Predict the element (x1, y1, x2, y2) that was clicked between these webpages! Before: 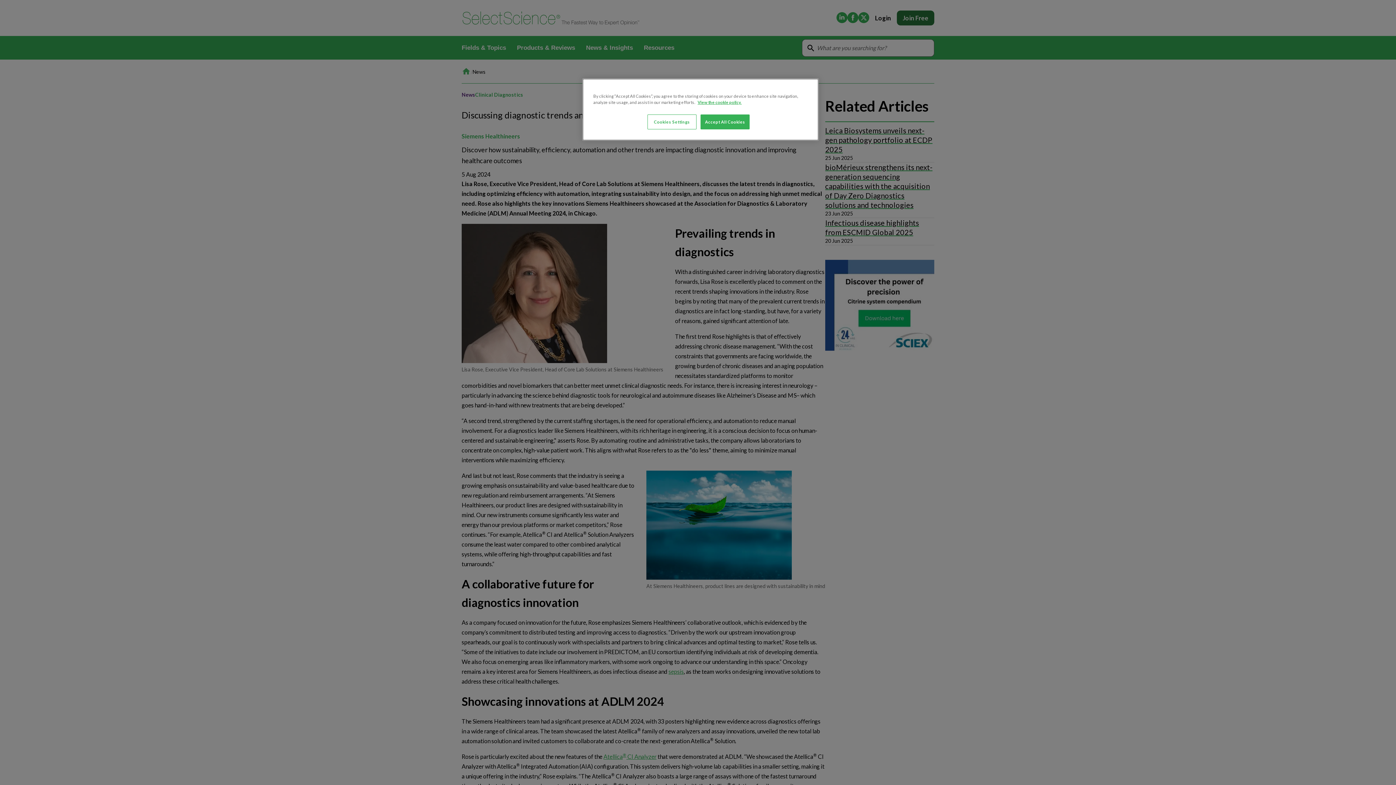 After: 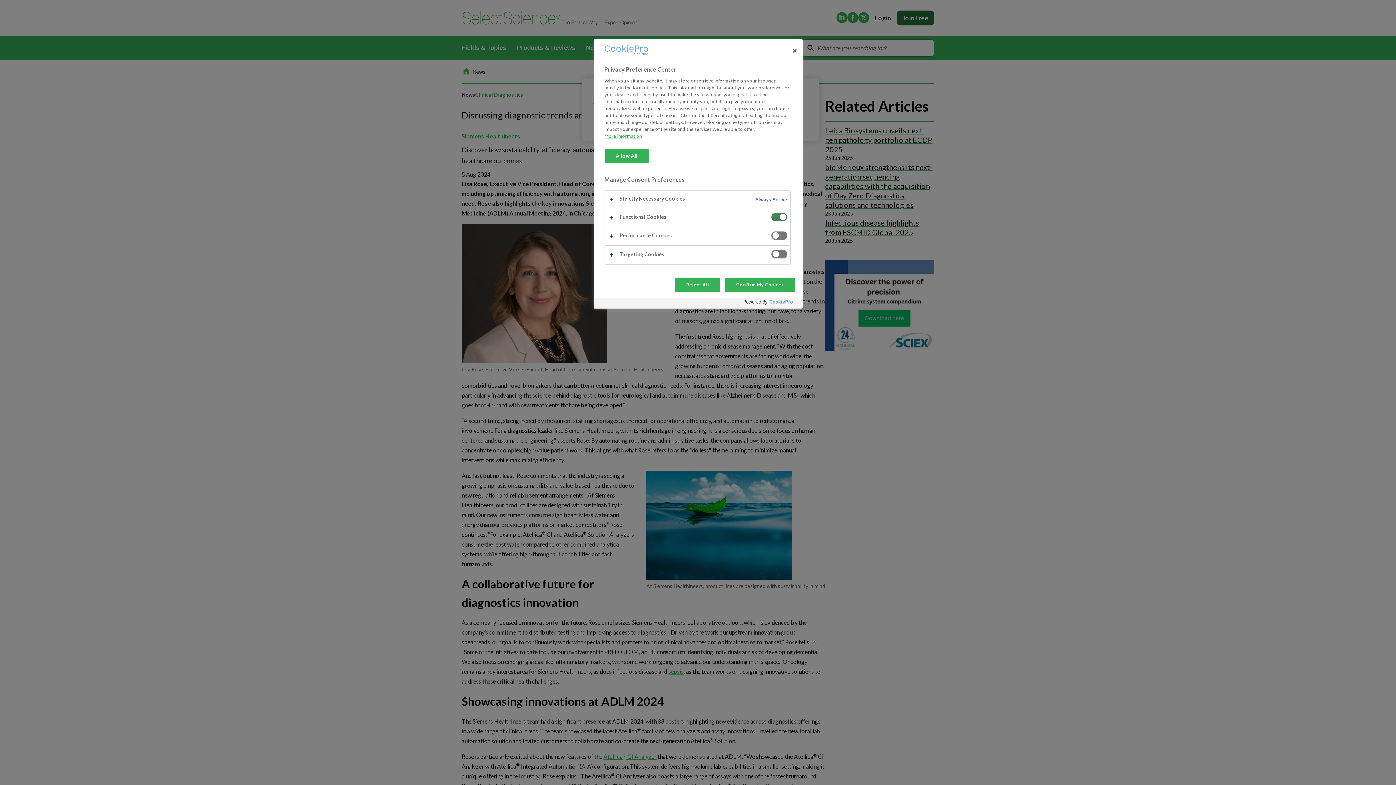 Action: bbox: (647, 114, 696, 129) label: Cookies Settings